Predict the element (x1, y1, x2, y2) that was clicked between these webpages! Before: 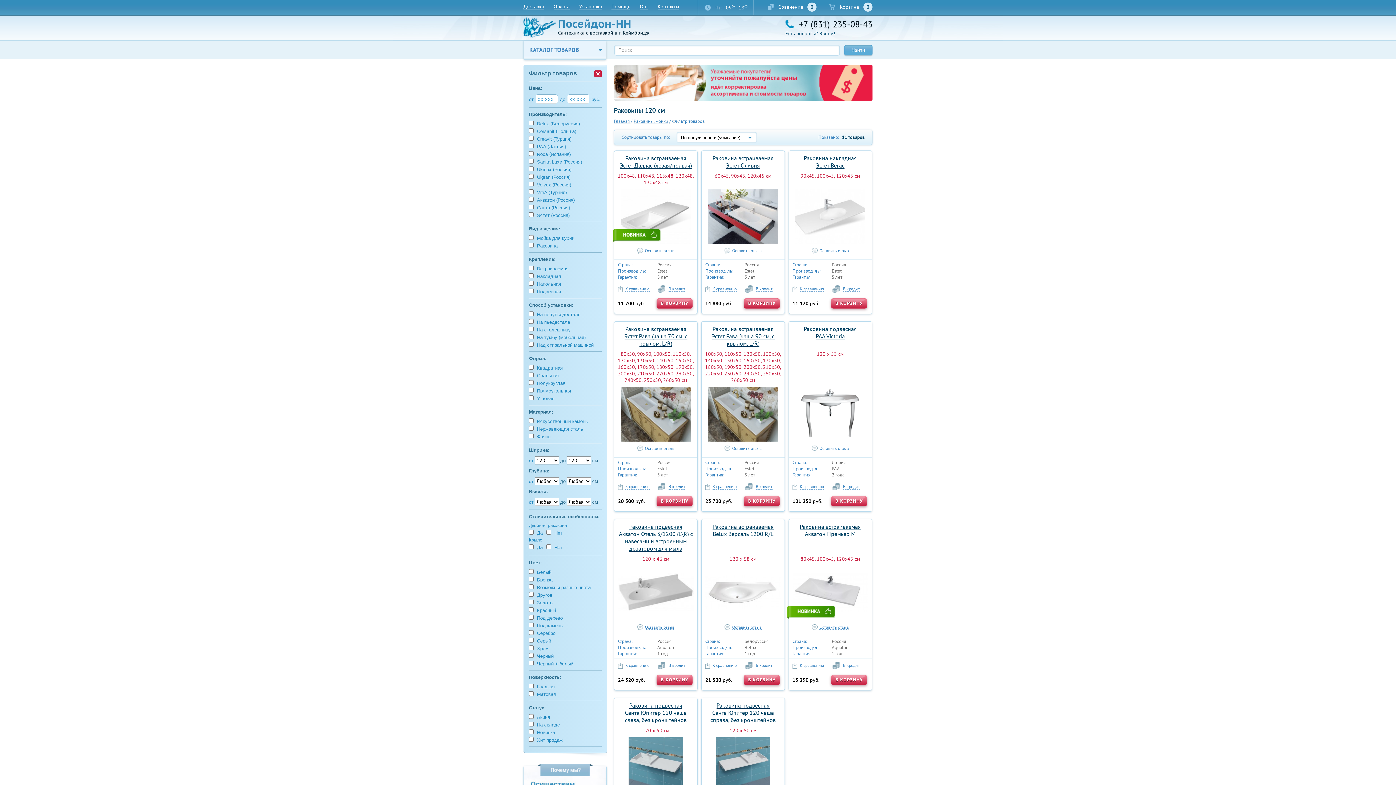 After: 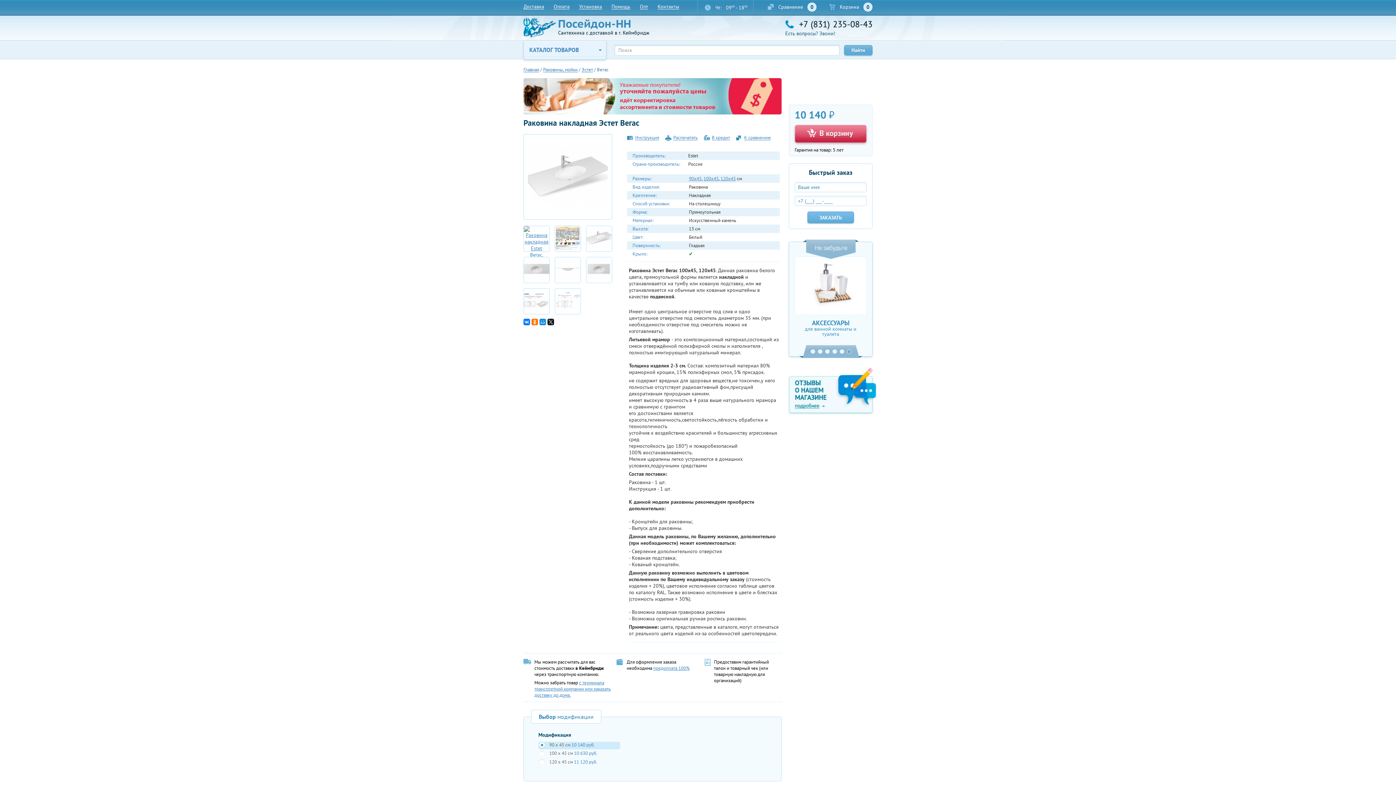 Action: bbox: (804, 154, 857, 169) label: Раковина накладная
Эстет Вегас